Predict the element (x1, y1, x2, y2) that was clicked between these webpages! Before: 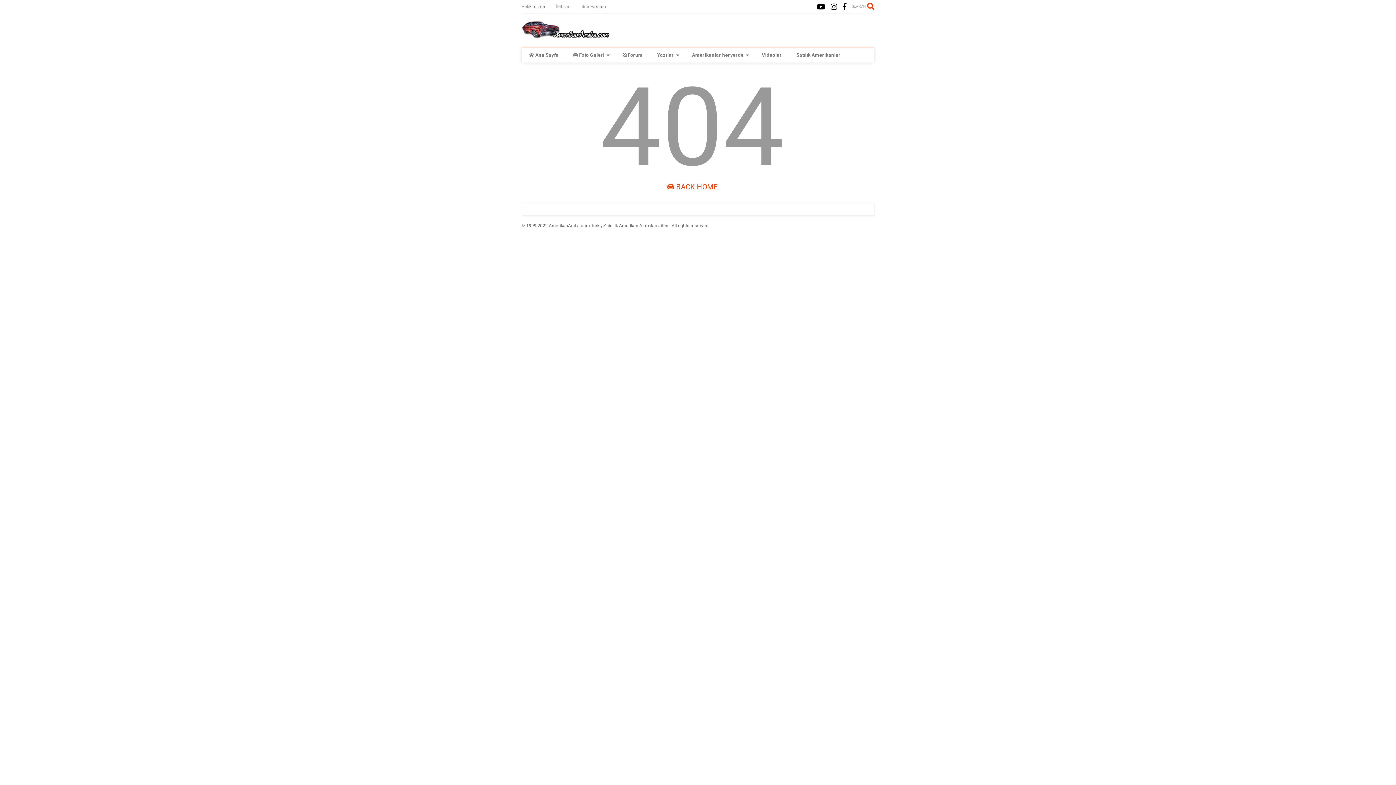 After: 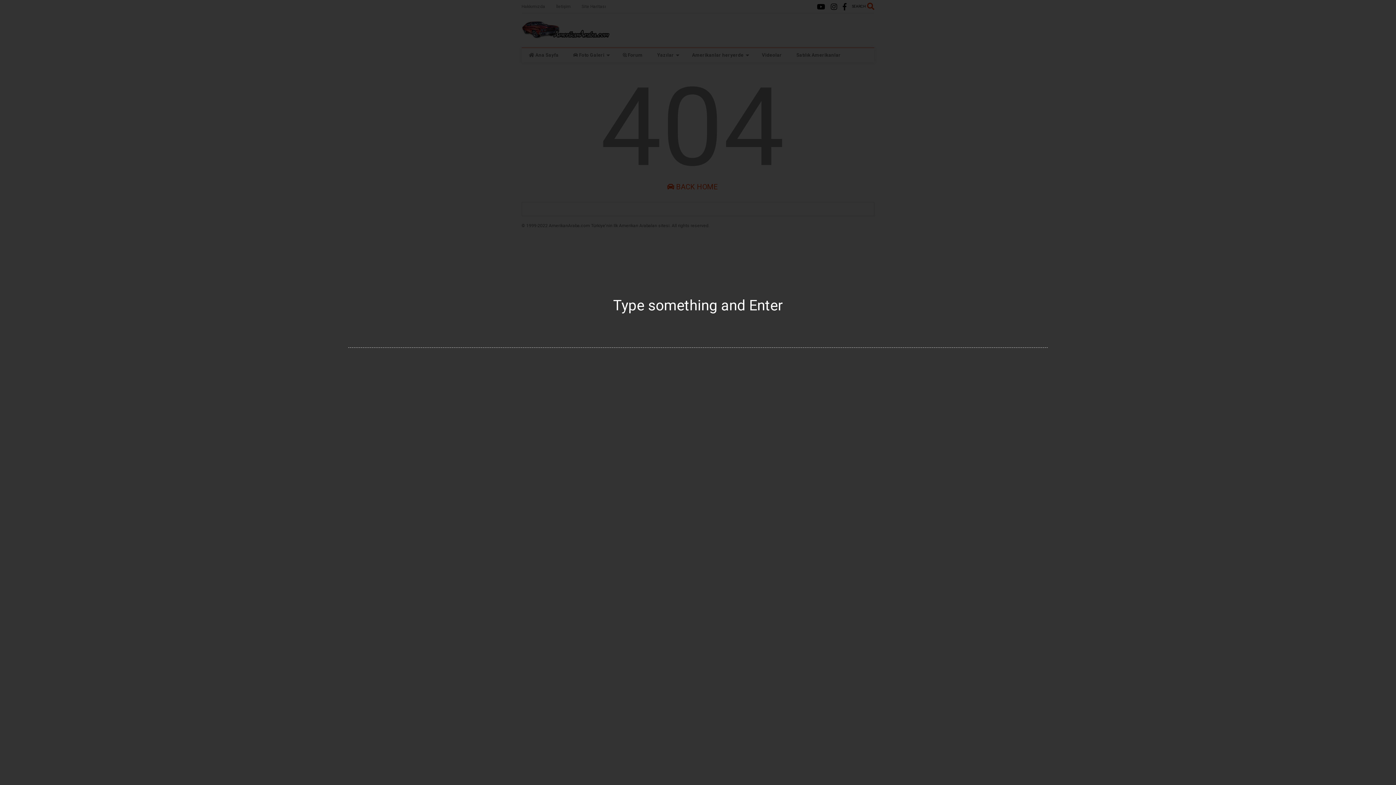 Action: bbox: (852, 0, 874, 12) label: SEARCH 